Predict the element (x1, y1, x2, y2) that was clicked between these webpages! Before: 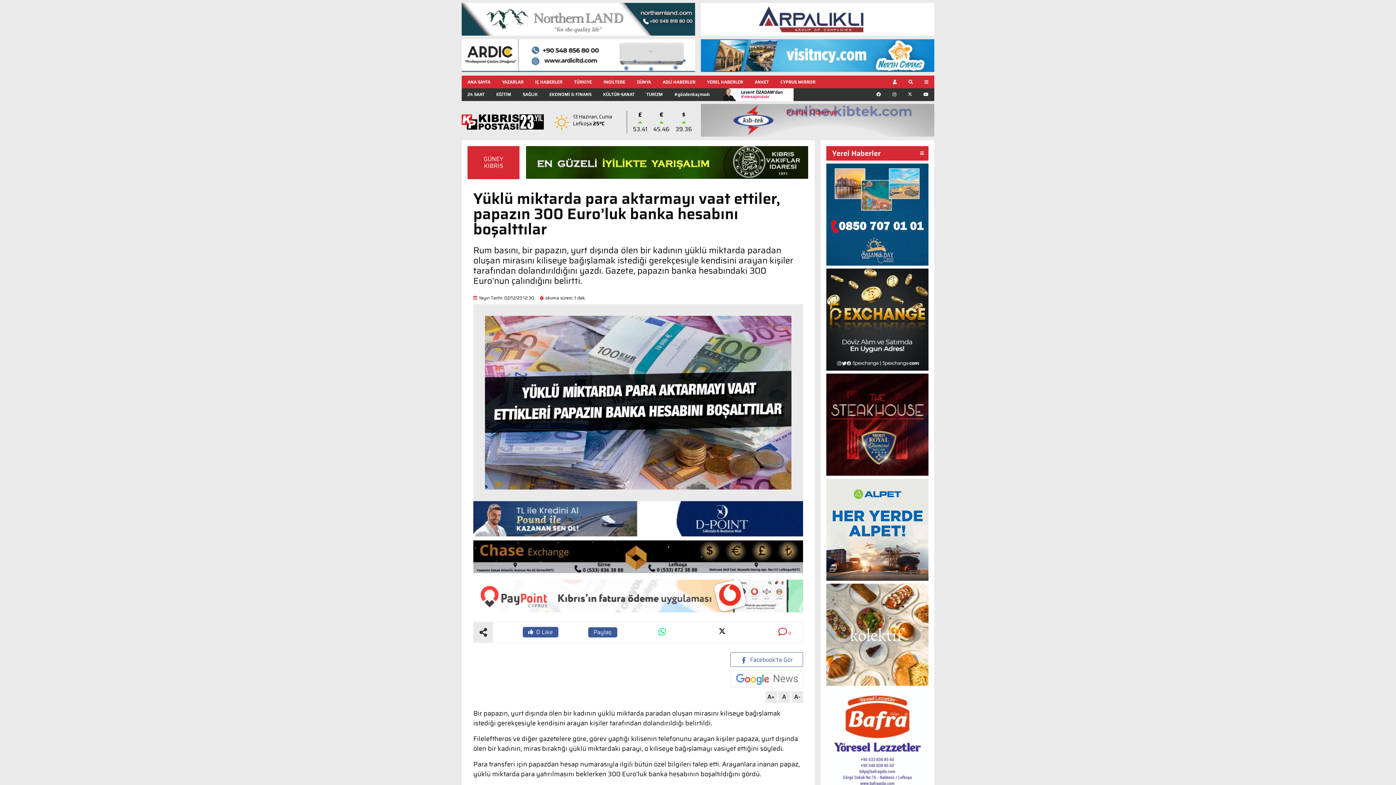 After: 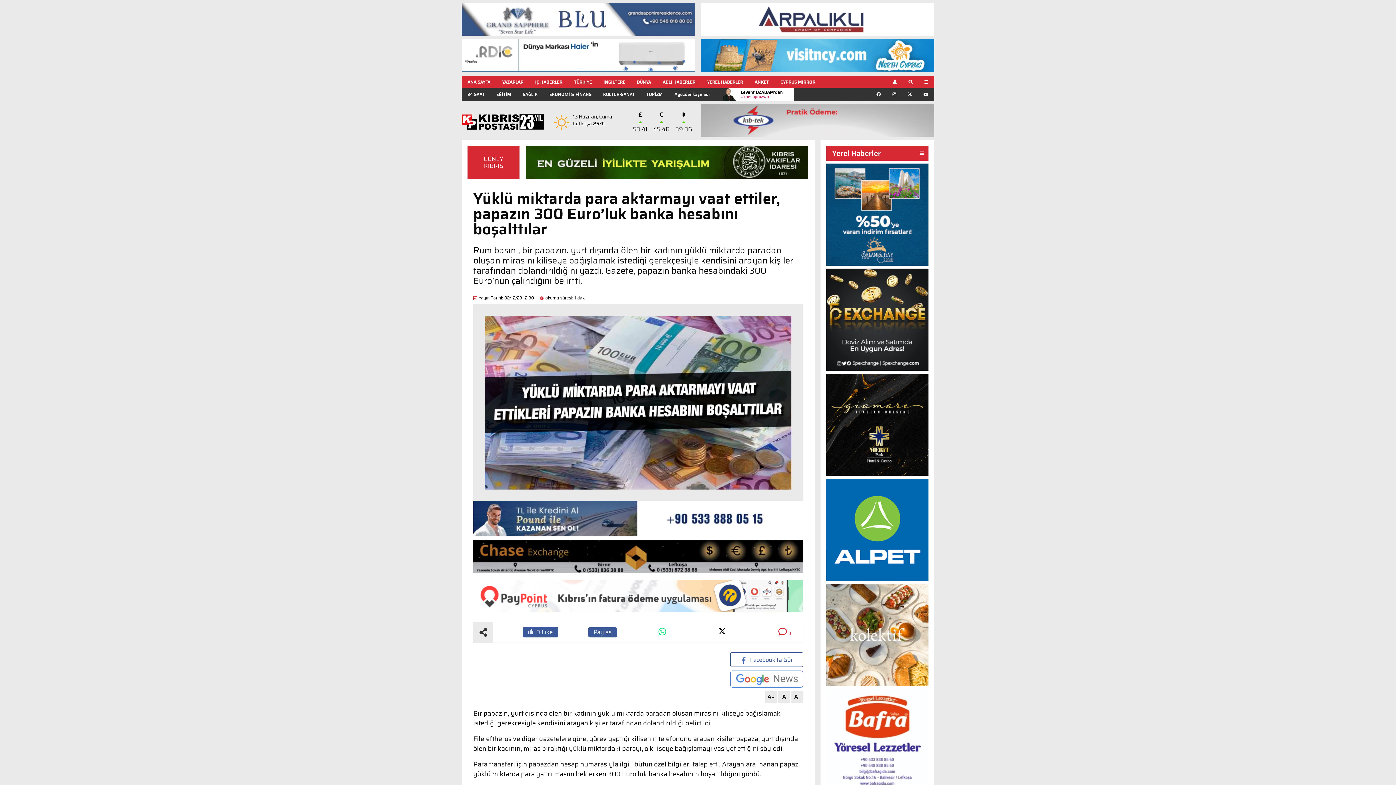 Action: bbox: (730, 670, 803, 687)